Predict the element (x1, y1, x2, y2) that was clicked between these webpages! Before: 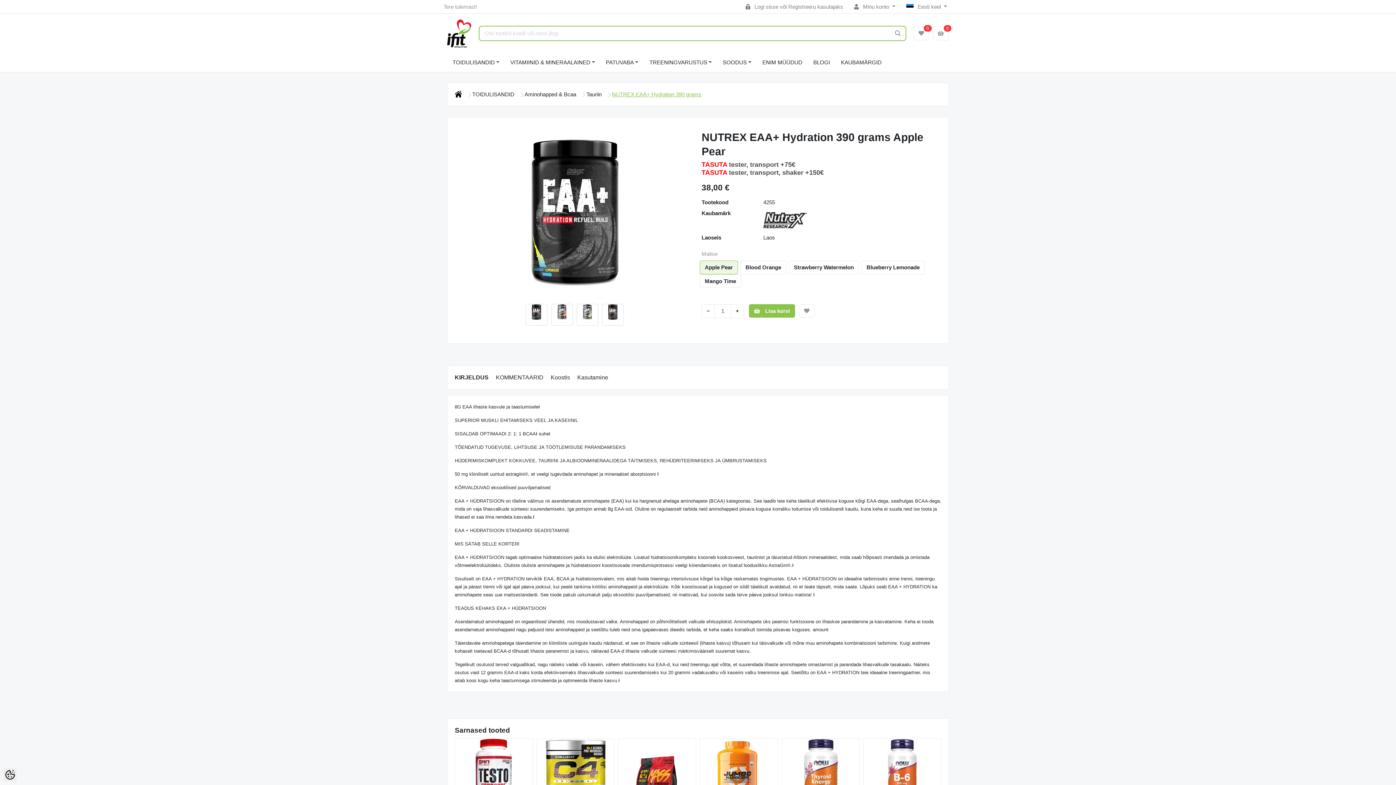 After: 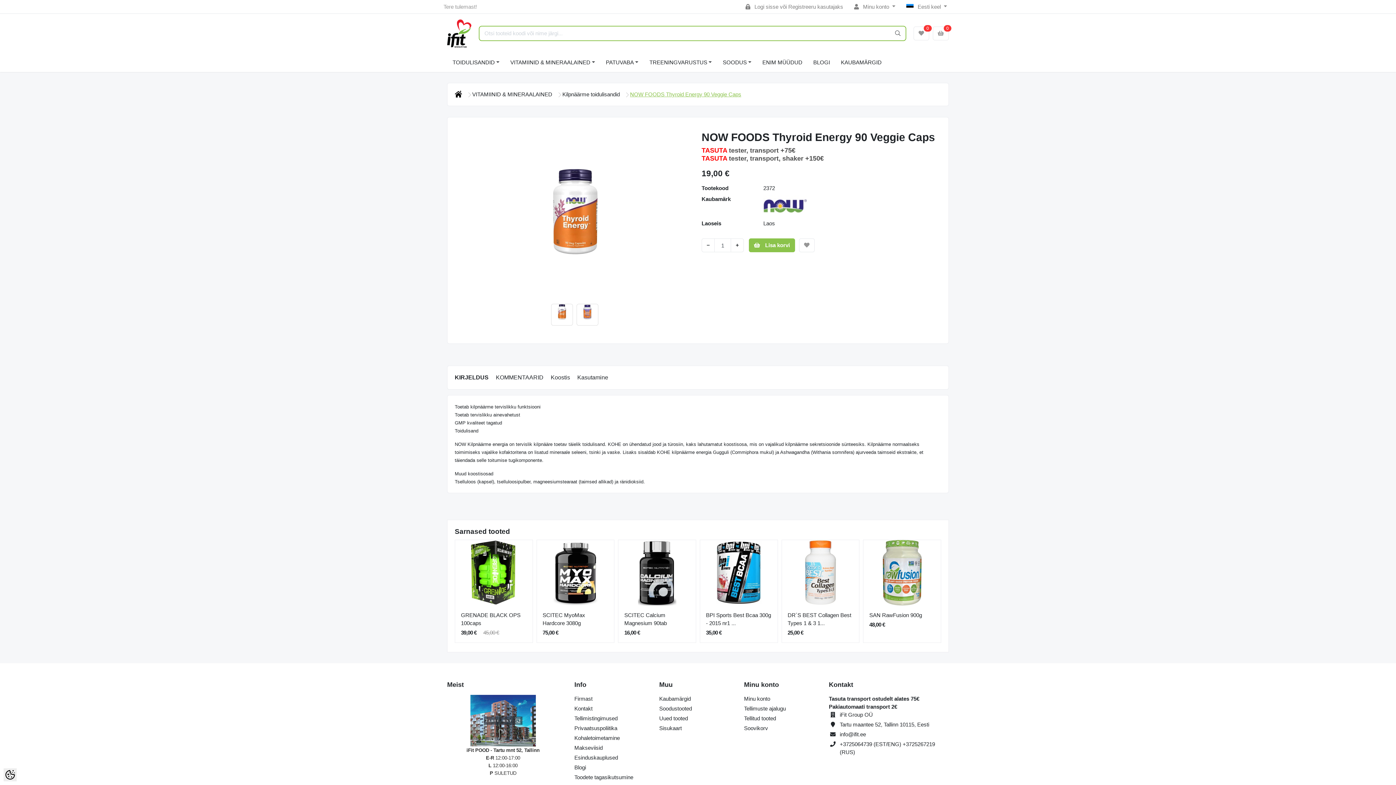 Action: bbox: (782, 739, 859, 804)